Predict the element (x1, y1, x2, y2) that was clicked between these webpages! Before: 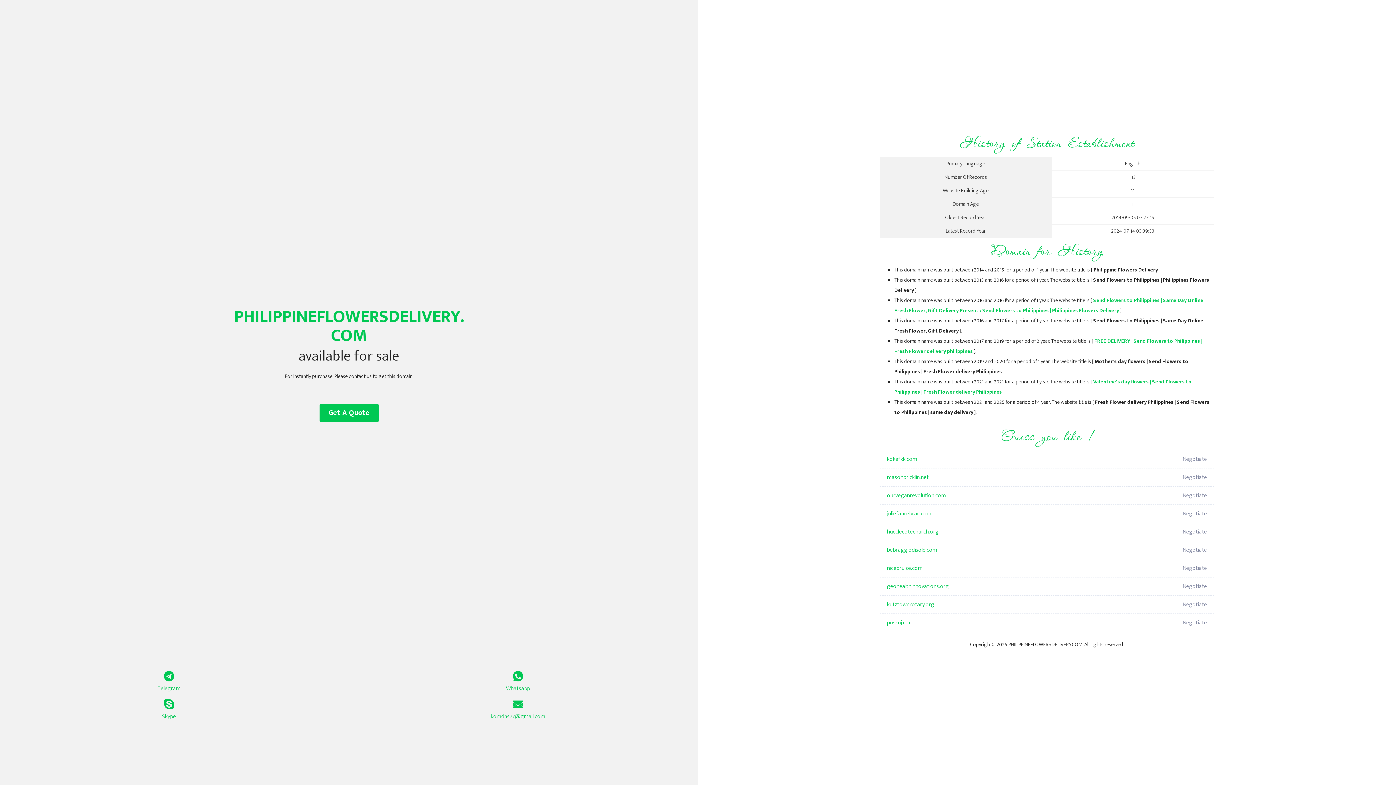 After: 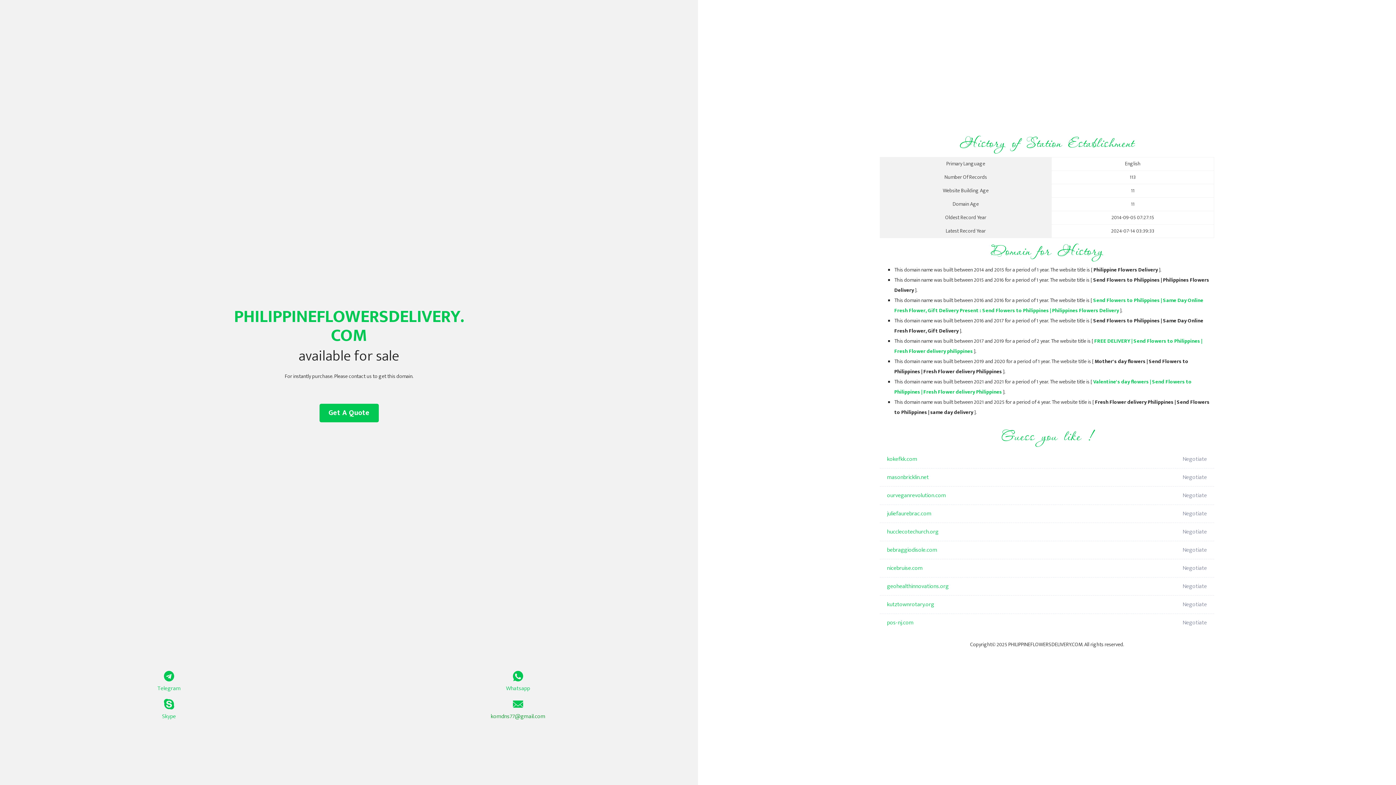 Action: label: komdns77@gmail.com bbox: (349, 699, 687, 721)